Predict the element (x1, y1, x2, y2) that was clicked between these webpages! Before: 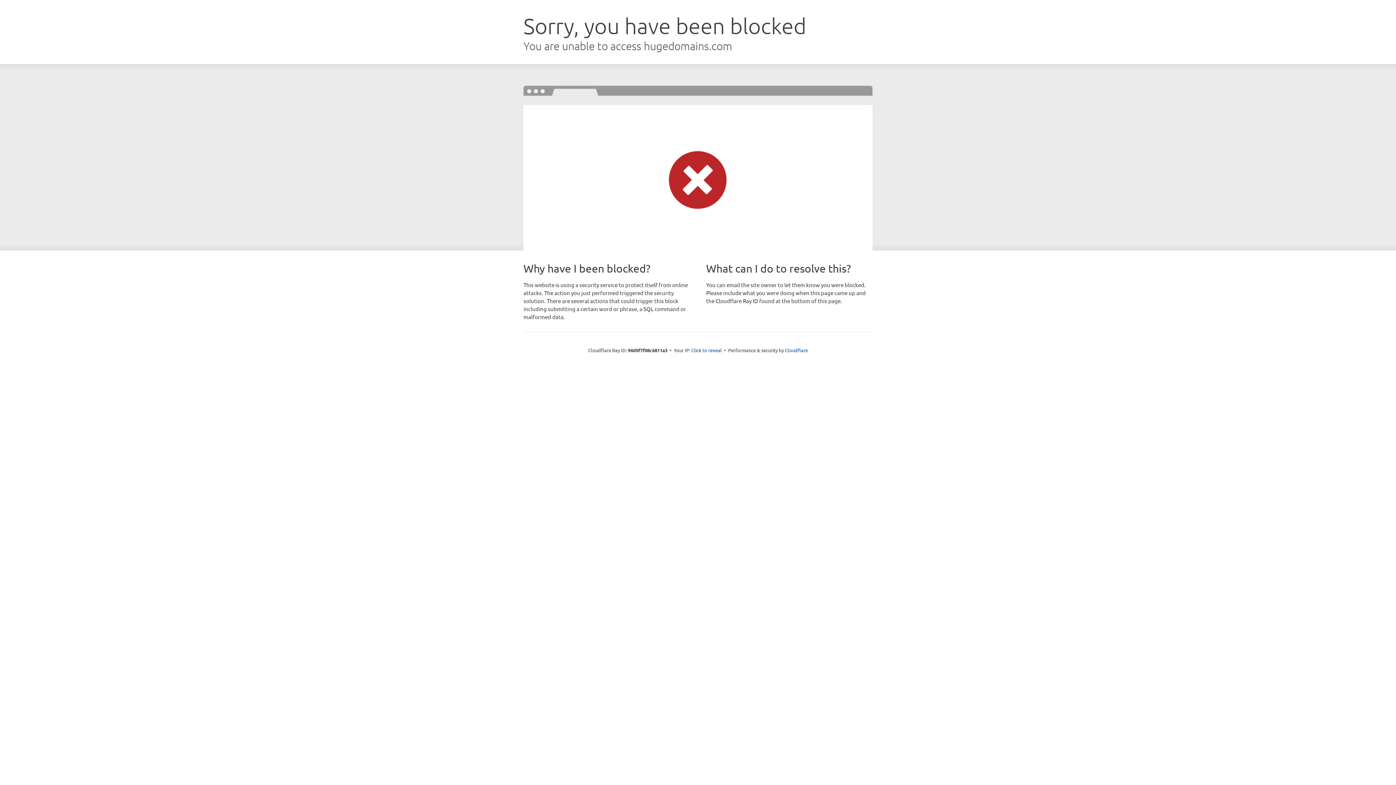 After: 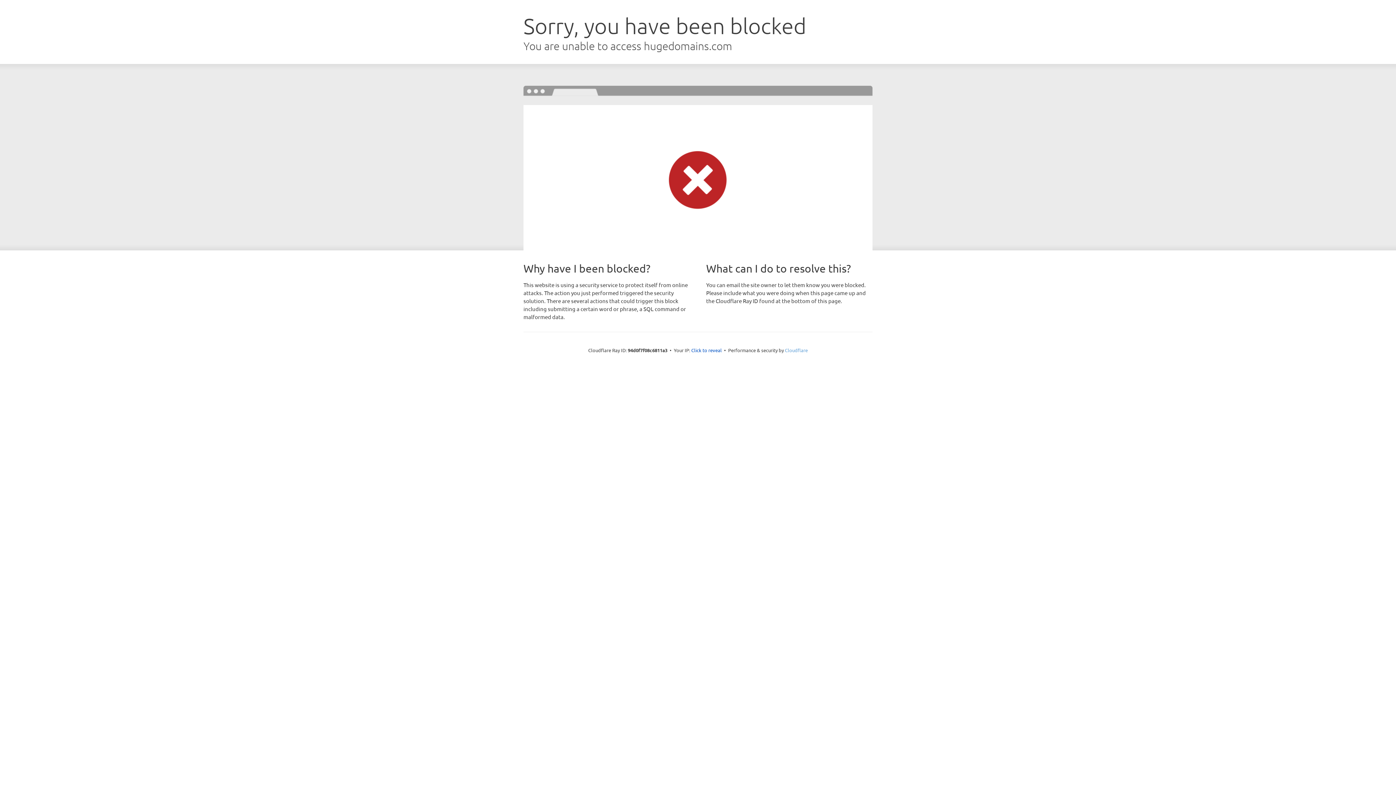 Action: bbox: (785, 347, 808, 353) label: Cloudflare